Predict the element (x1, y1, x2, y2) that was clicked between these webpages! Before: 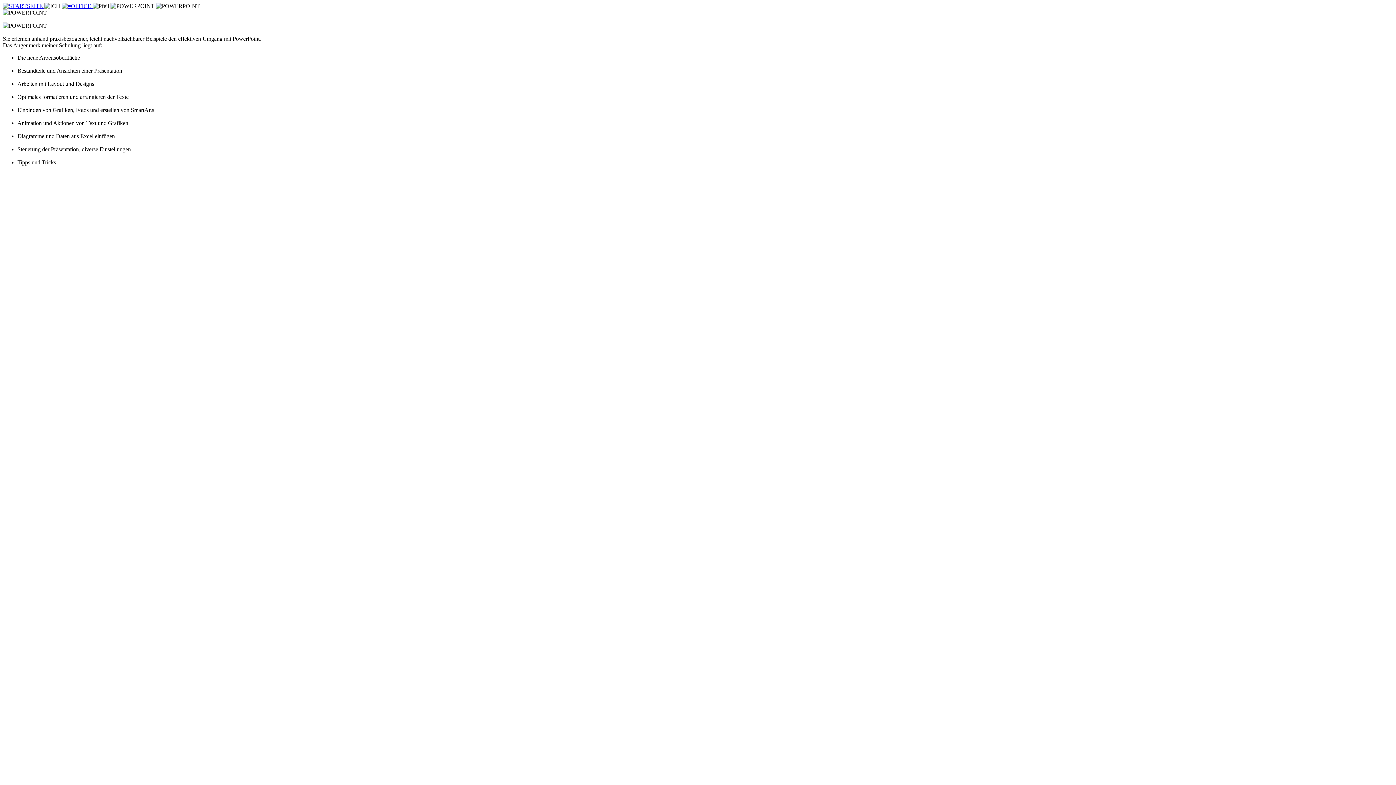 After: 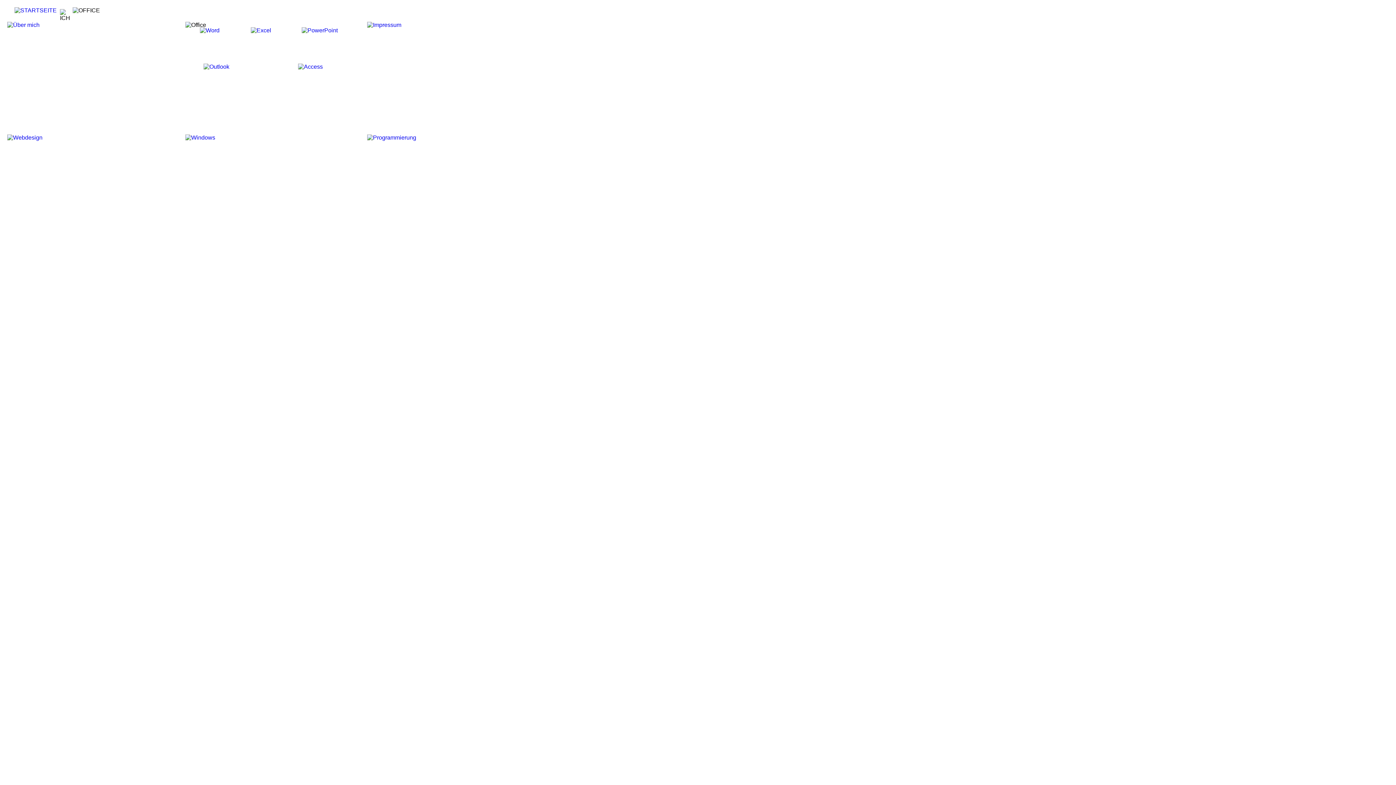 Action: label:   bbox: (61, 2, 92, 9)